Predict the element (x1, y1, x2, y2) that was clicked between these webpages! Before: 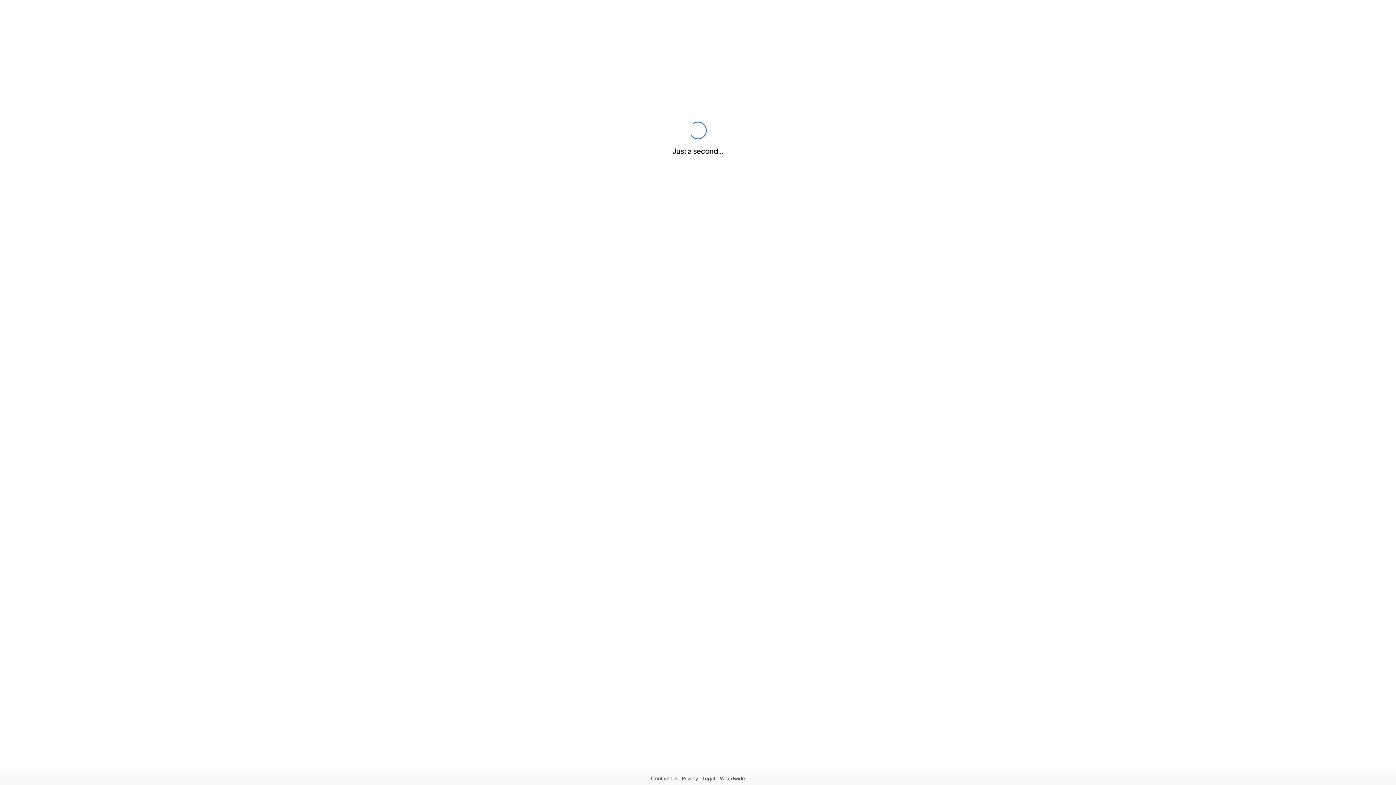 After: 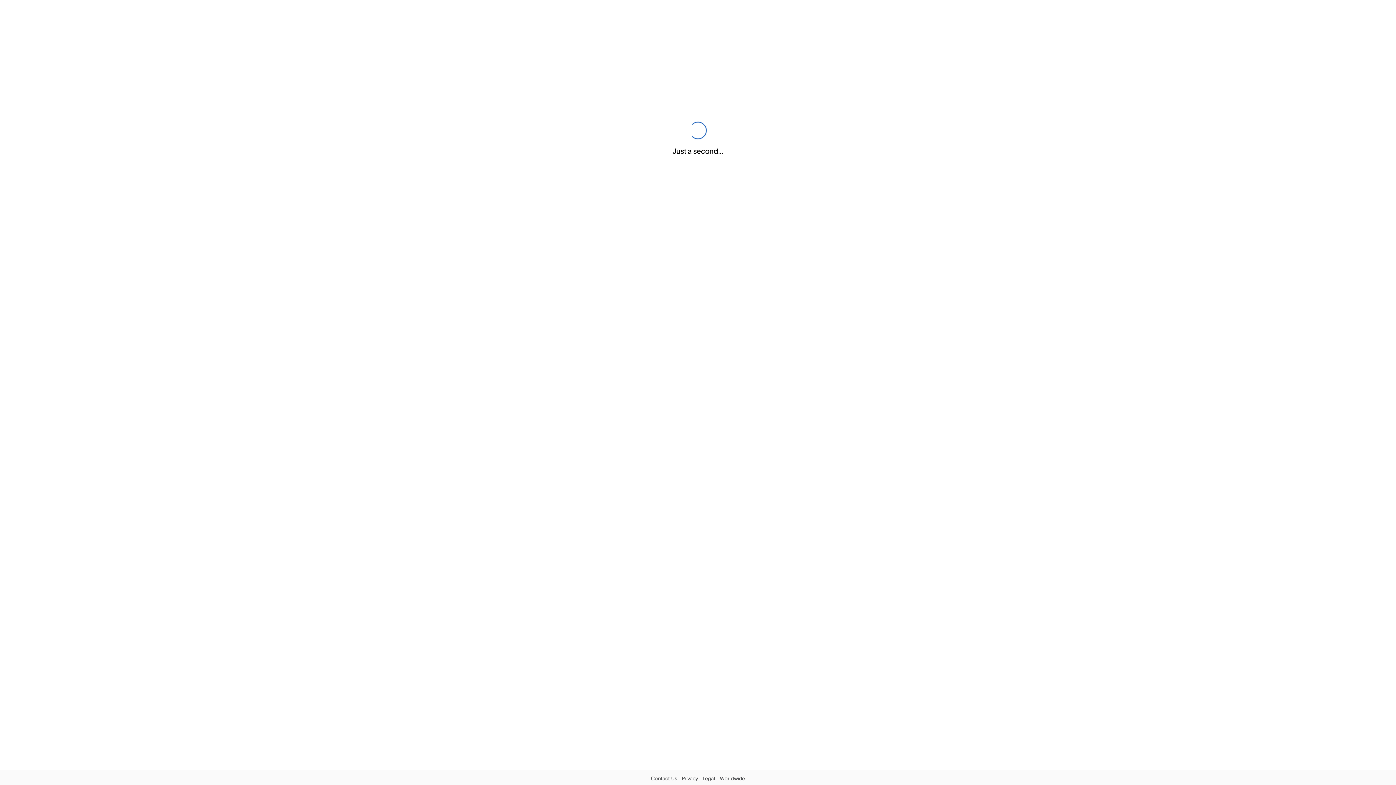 Action: bbox: (720, 775, 744, 781) label: Worldwide